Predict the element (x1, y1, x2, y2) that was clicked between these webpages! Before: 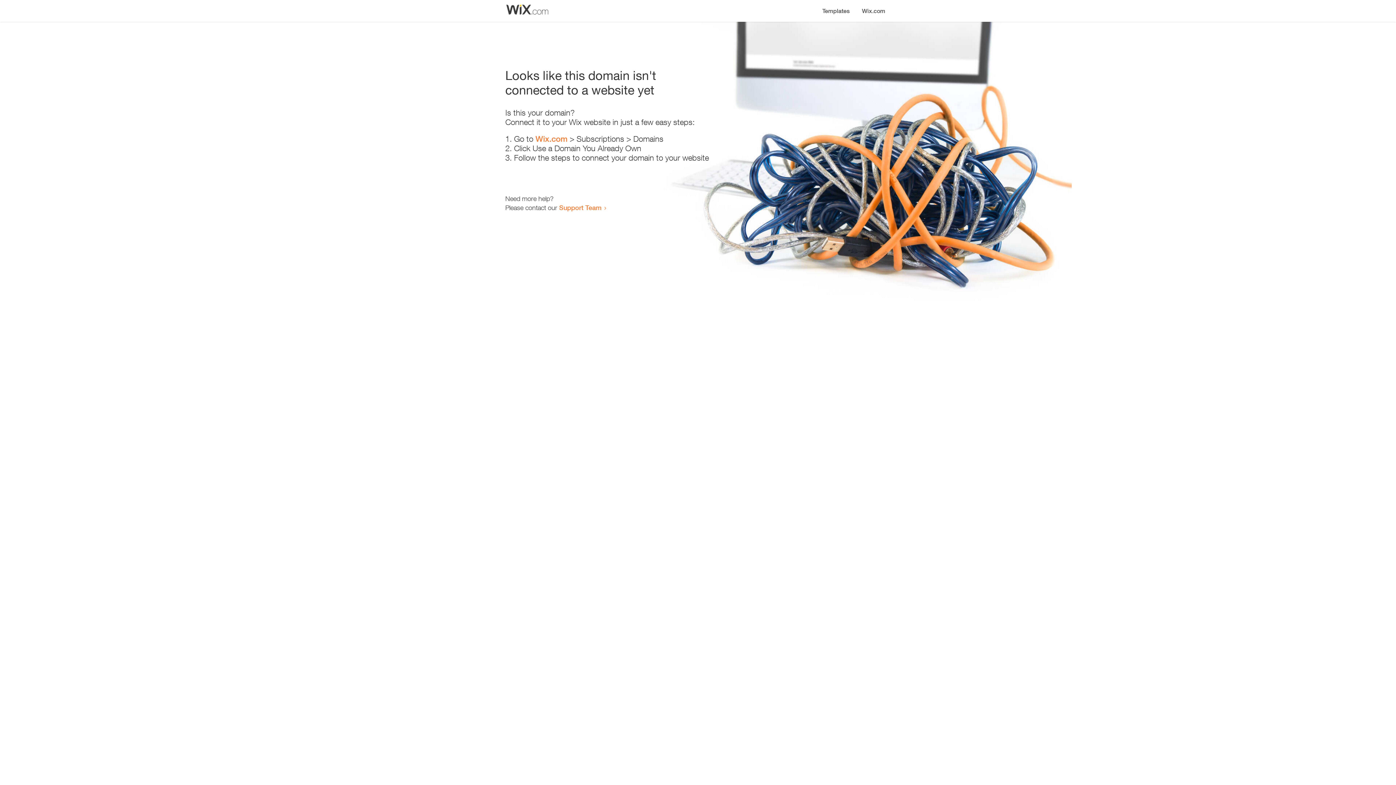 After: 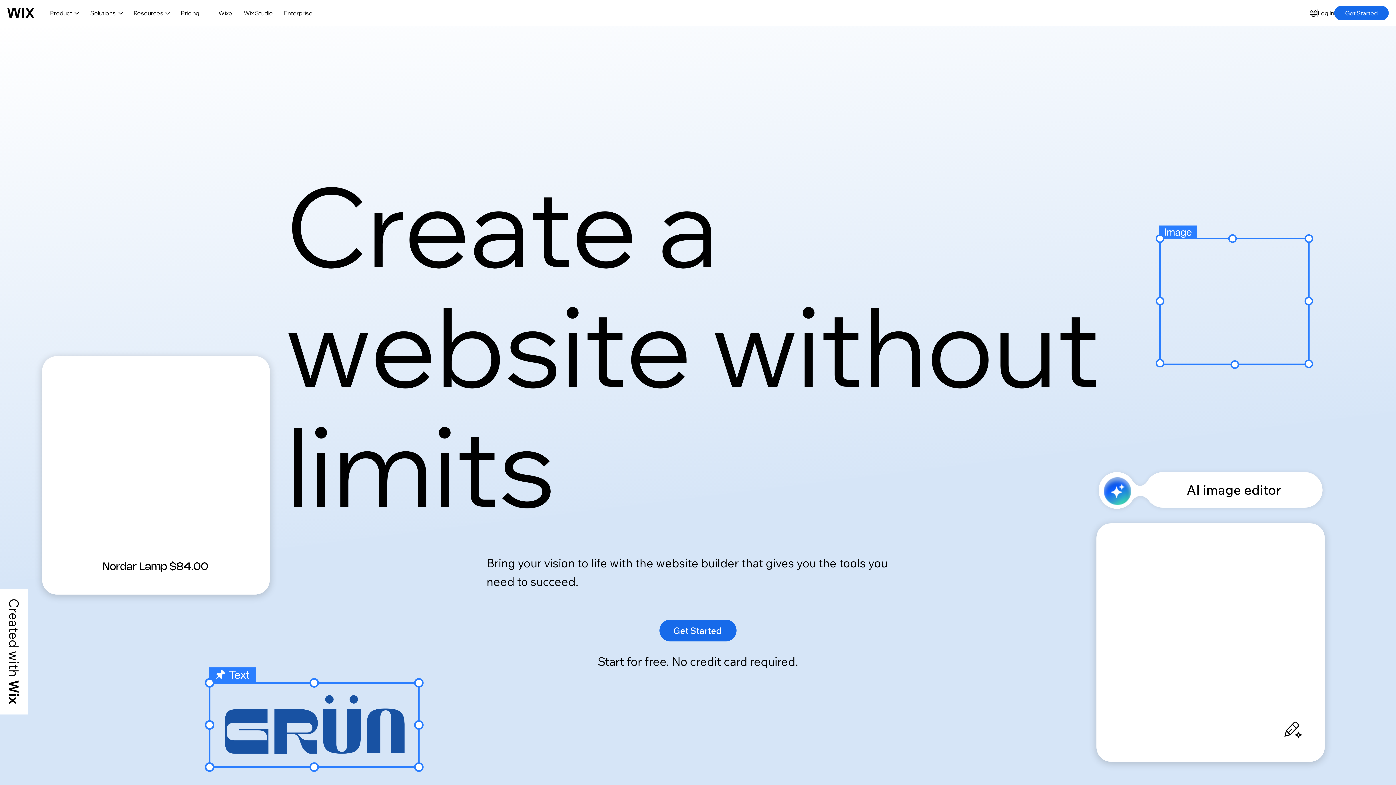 Action: label: Wix.com bbox: (856, 0, 890, 14)